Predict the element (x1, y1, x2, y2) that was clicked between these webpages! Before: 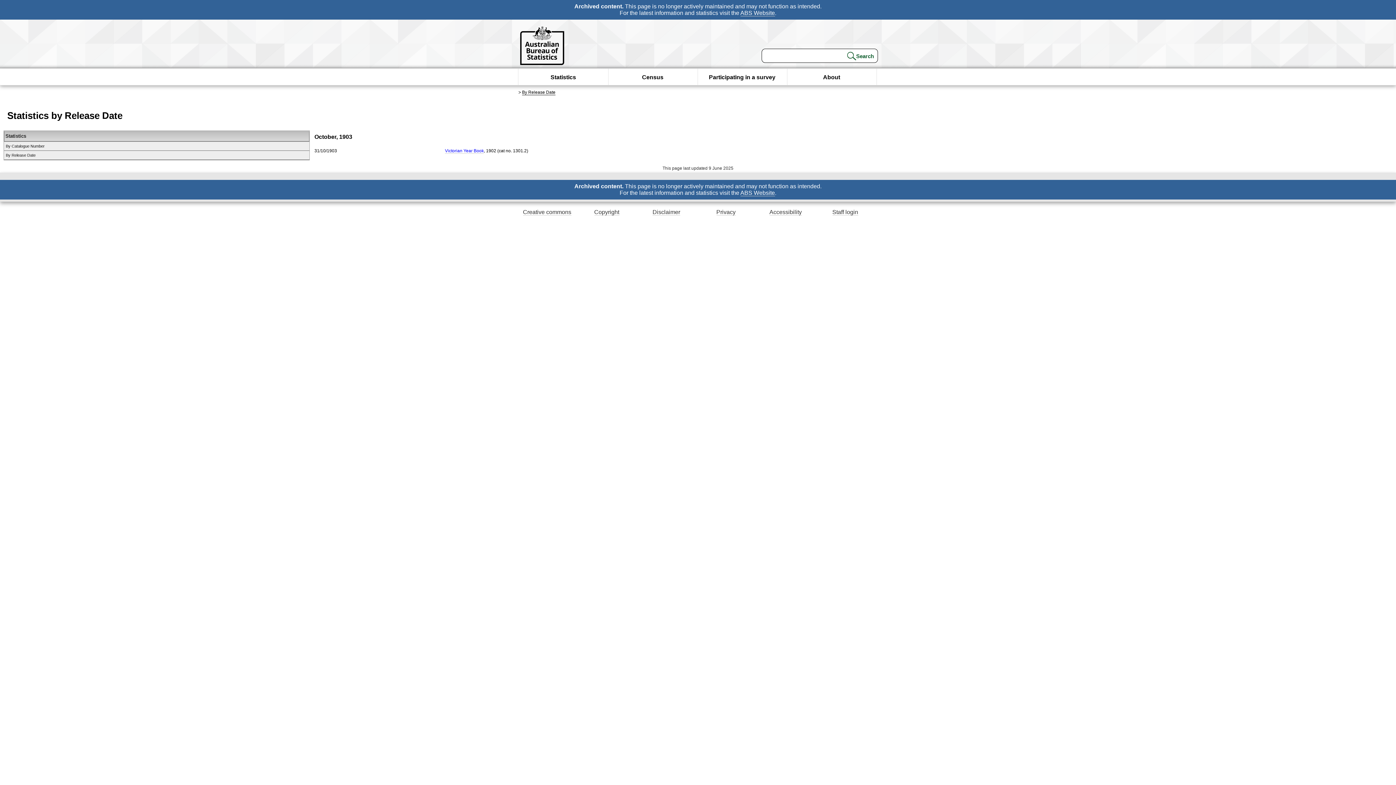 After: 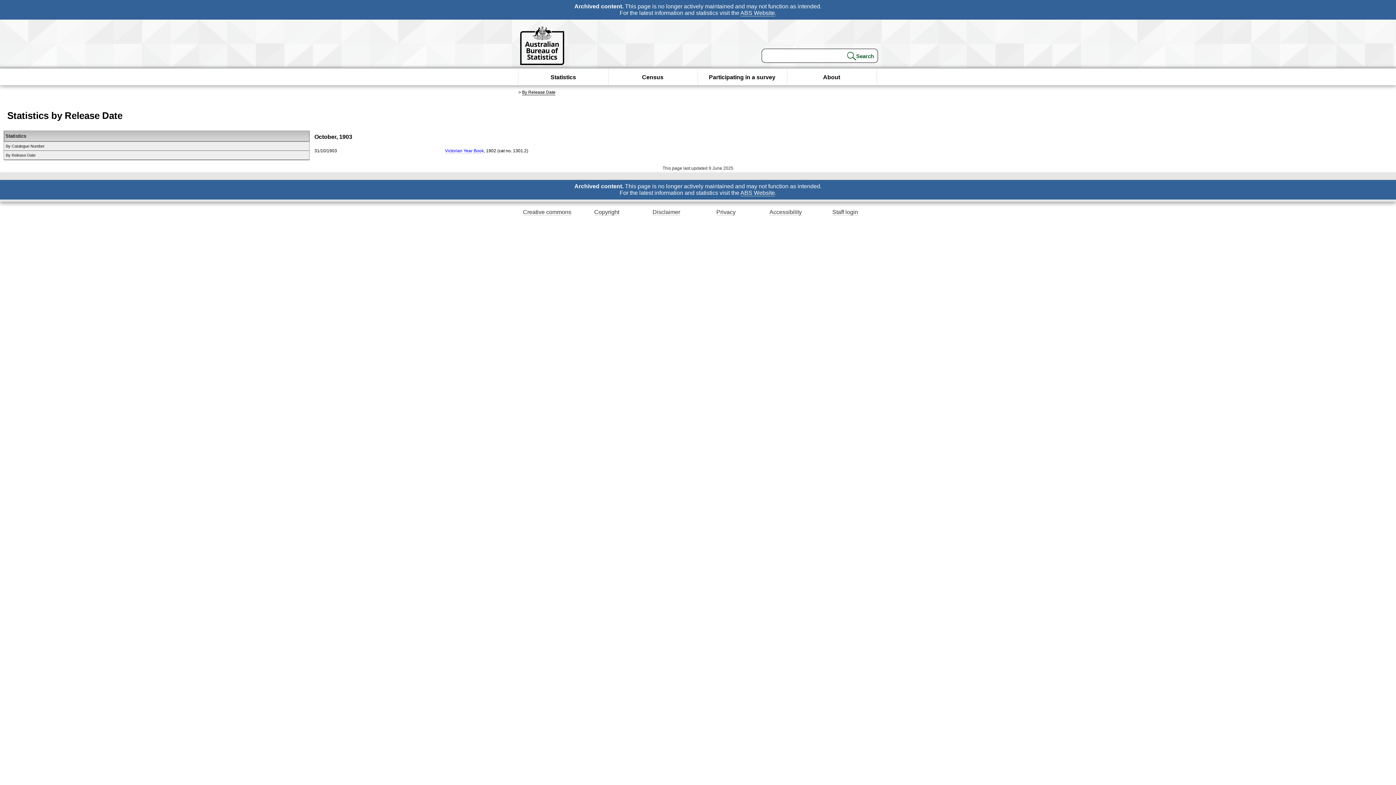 Action: label: October, 1903 bbox: (314, 133, 1395, 140)